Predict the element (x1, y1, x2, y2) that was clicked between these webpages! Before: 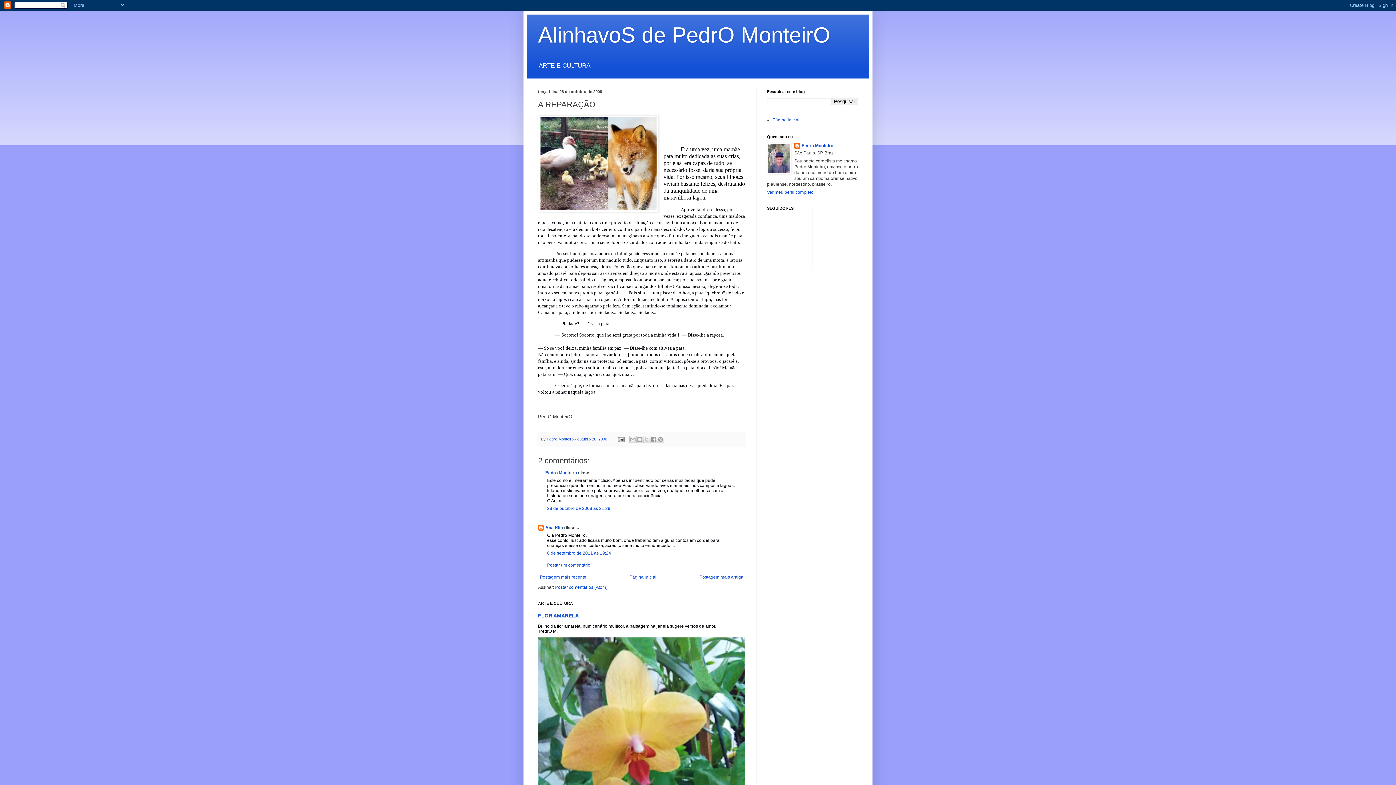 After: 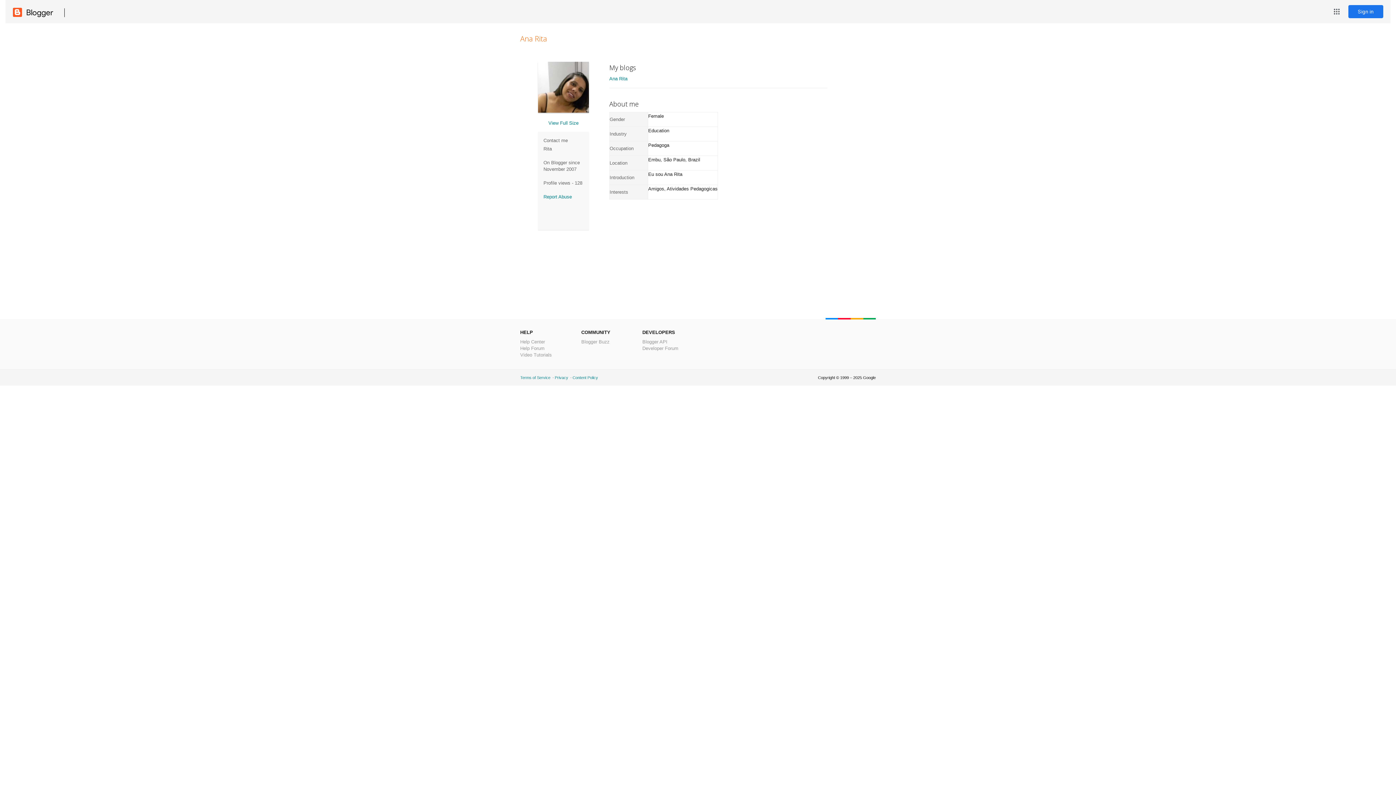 Action: label: Ana Rita bbox: (545, 525, 563, 530)